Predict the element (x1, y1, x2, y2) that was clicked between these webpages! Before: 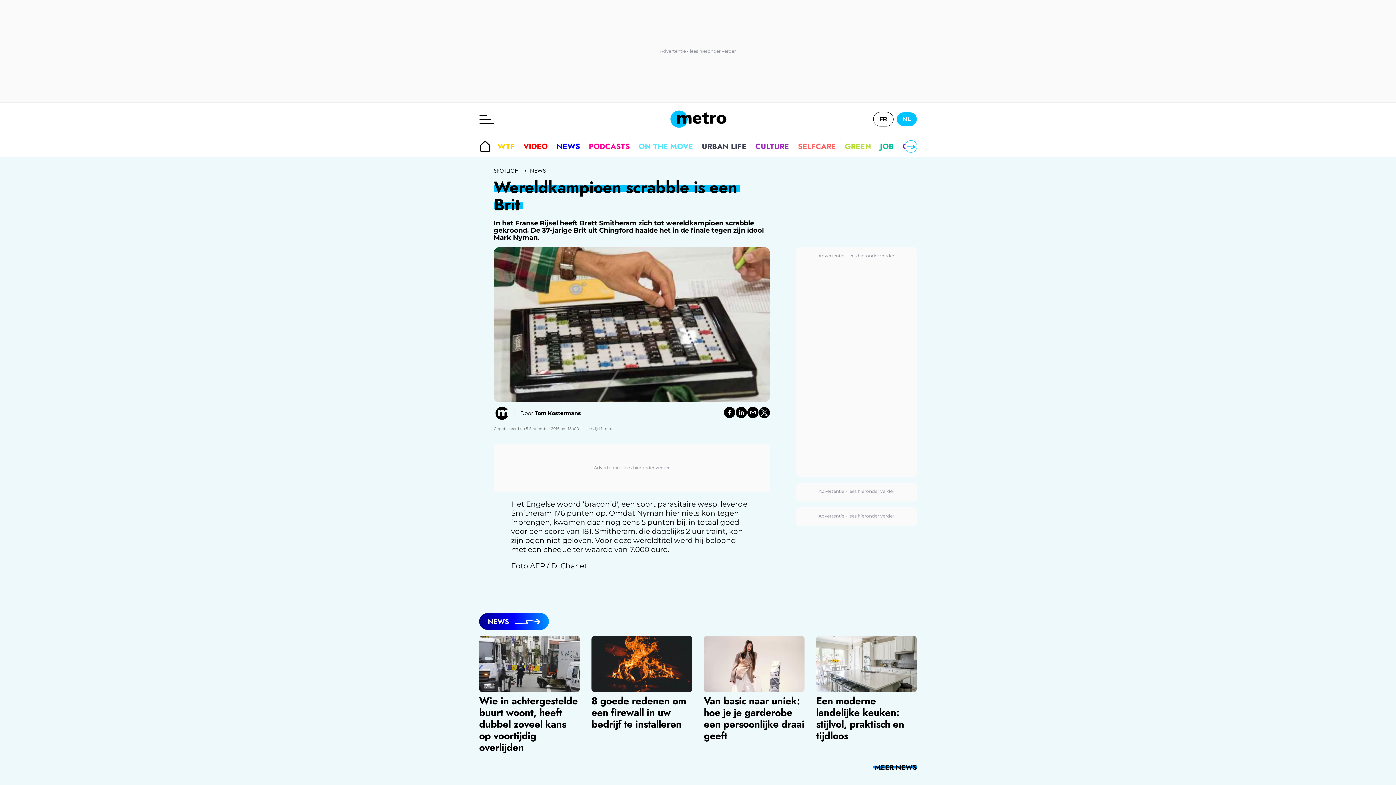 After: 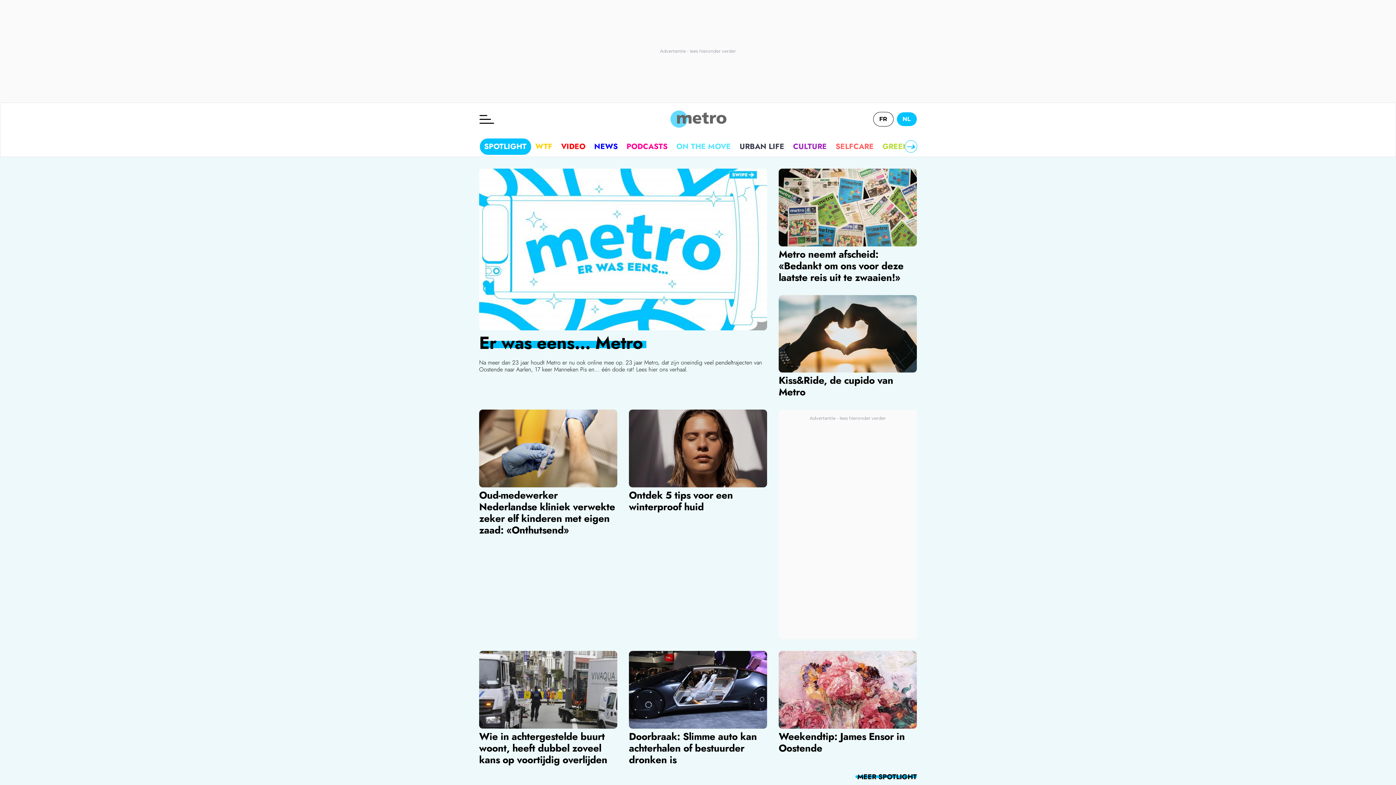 Action: bbox: (665, 109, 731, 129)